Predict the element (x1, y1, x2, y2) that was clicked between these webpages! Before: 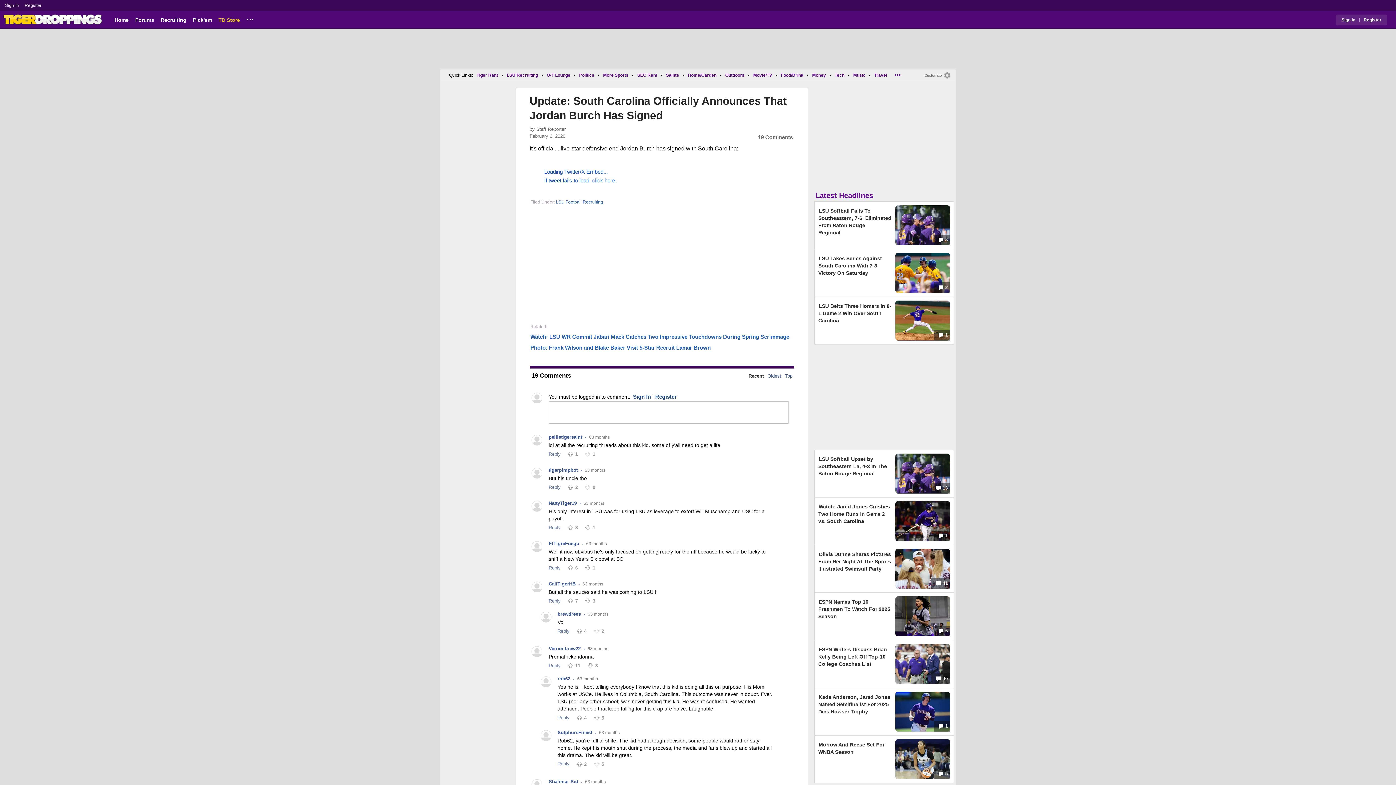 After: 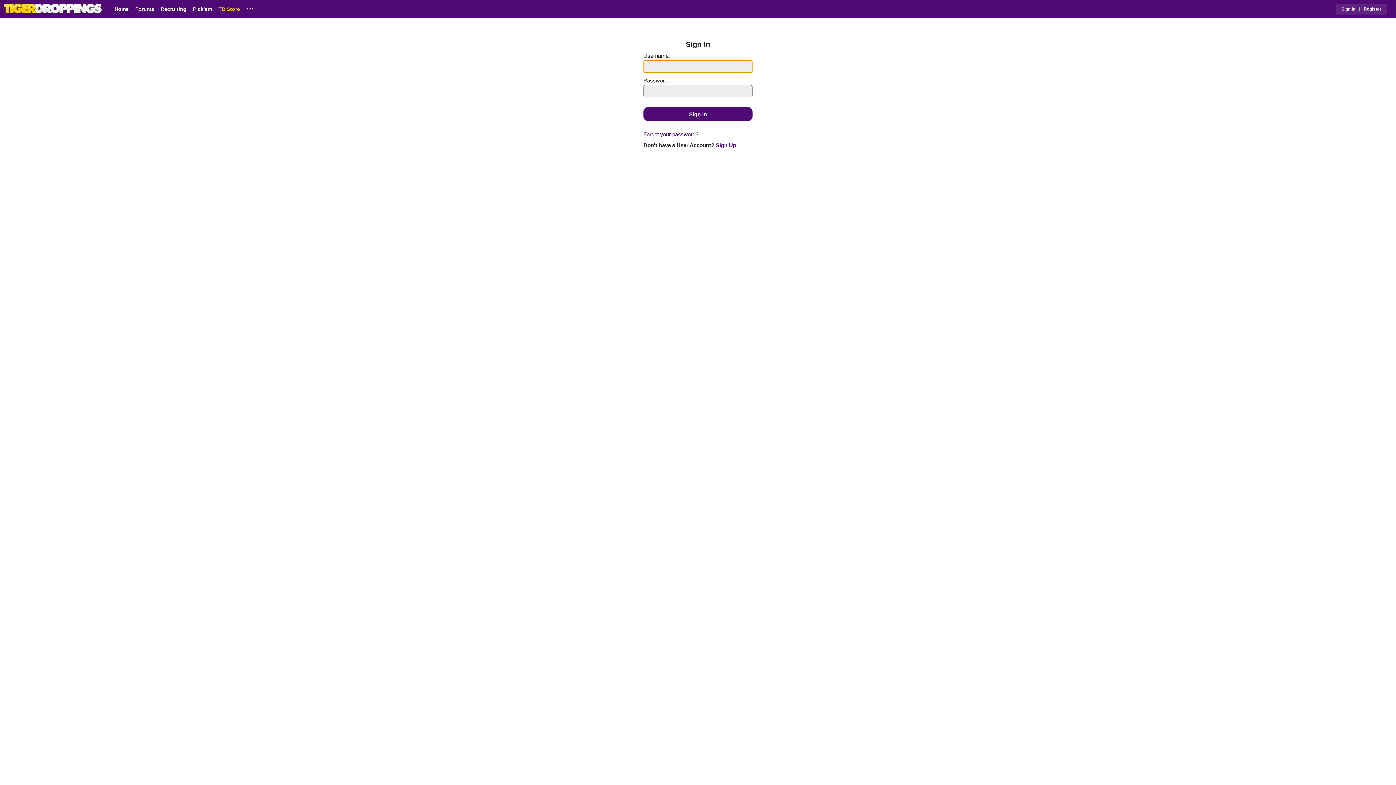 Action: bbox: (1341, 17, 1355, 22) label: Sign In